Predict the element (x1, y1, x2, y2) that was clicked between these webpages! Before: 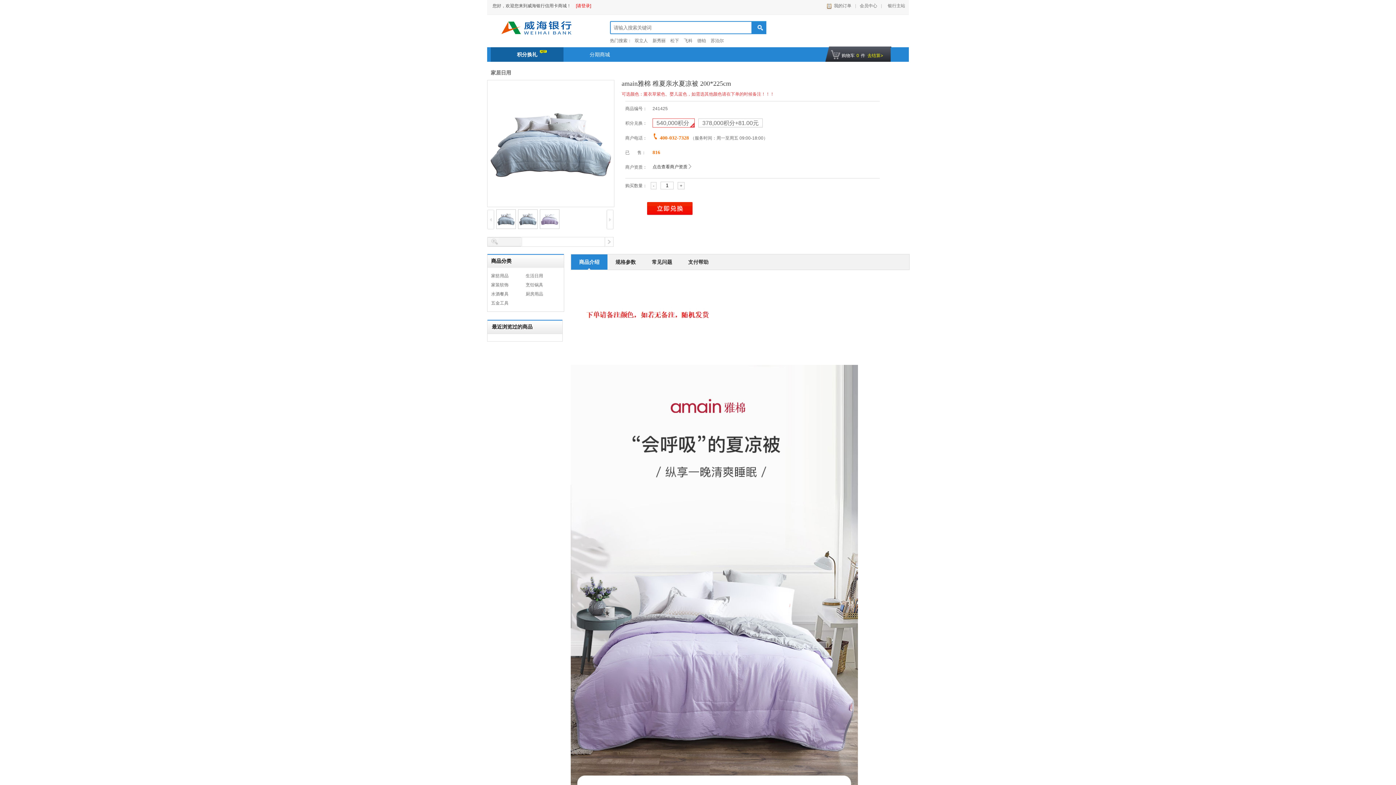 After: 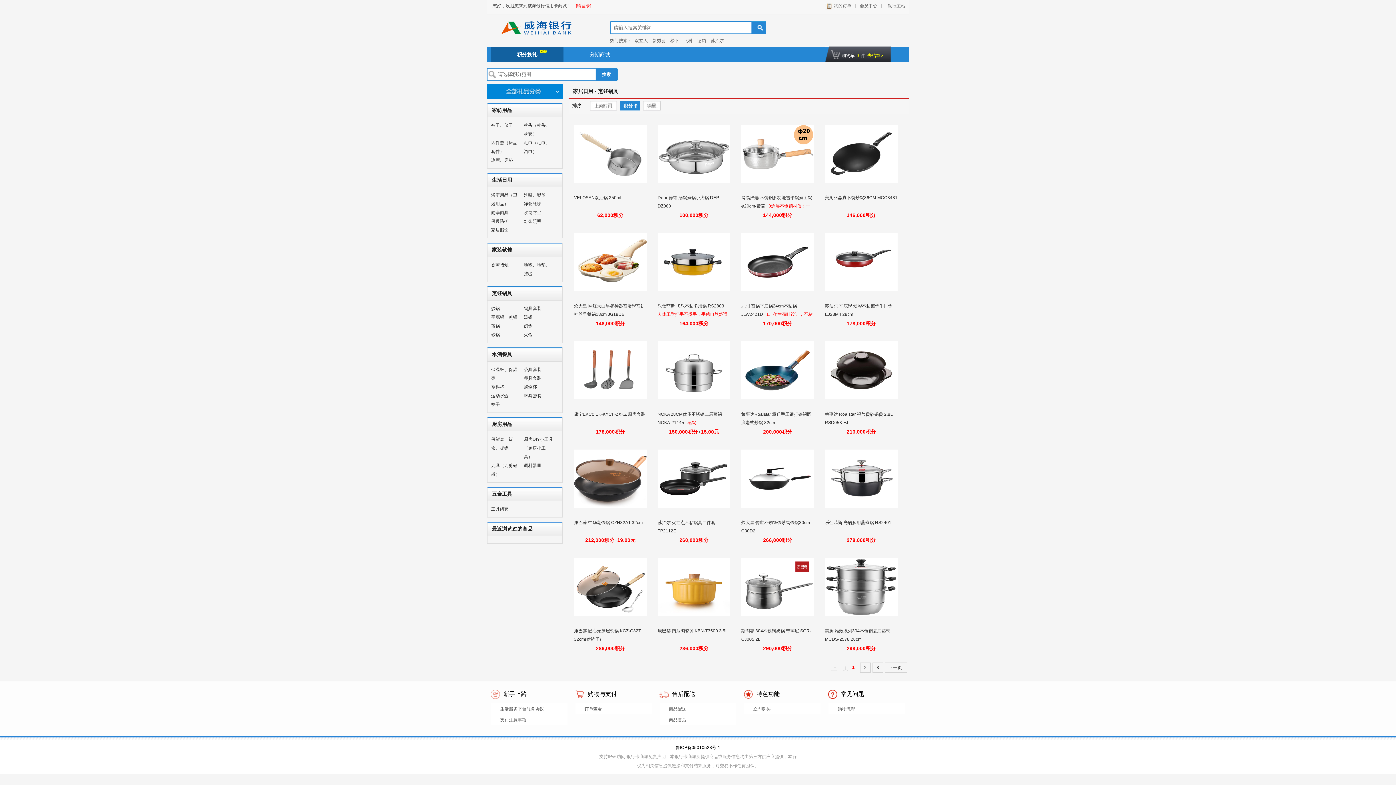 Action: bbox: (525, 282, 543, 287) label: 烹饪锅具